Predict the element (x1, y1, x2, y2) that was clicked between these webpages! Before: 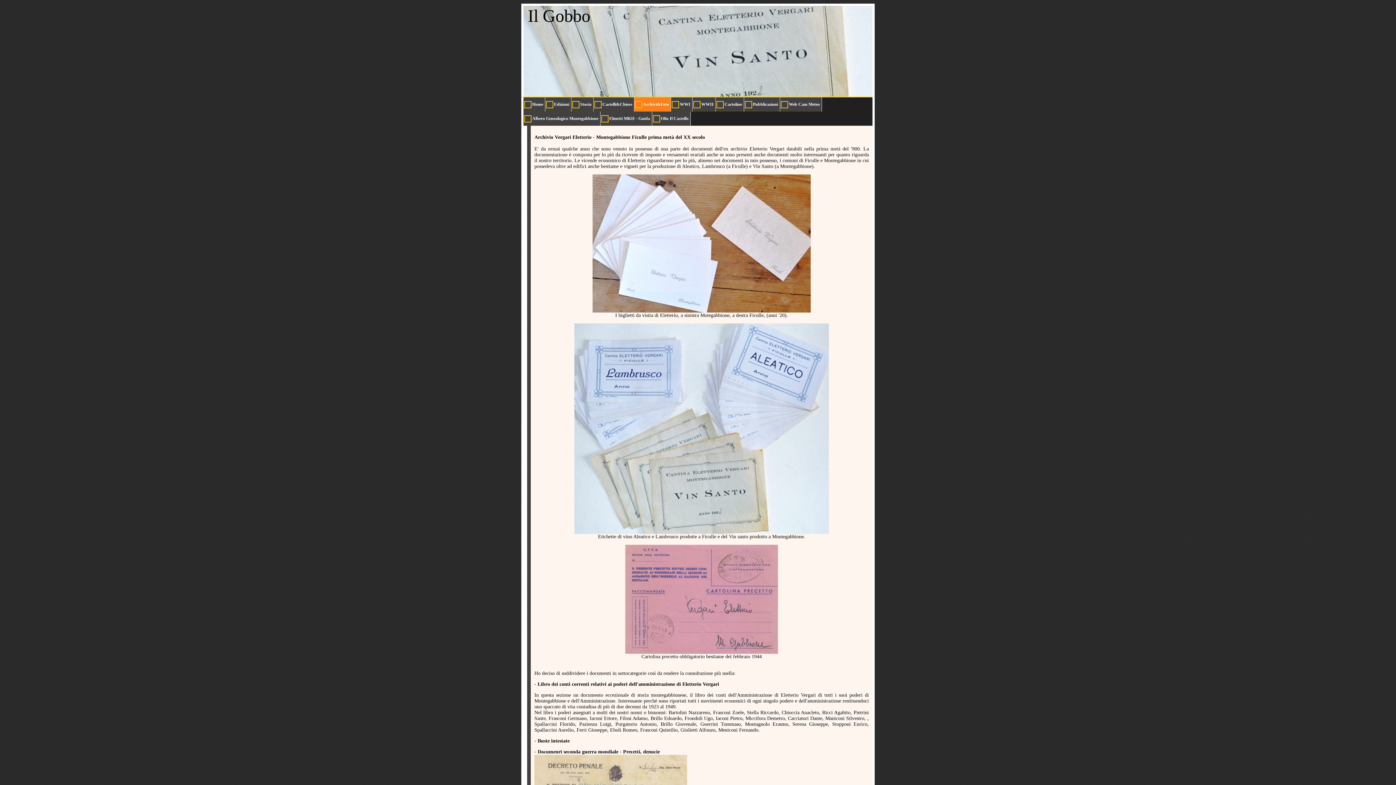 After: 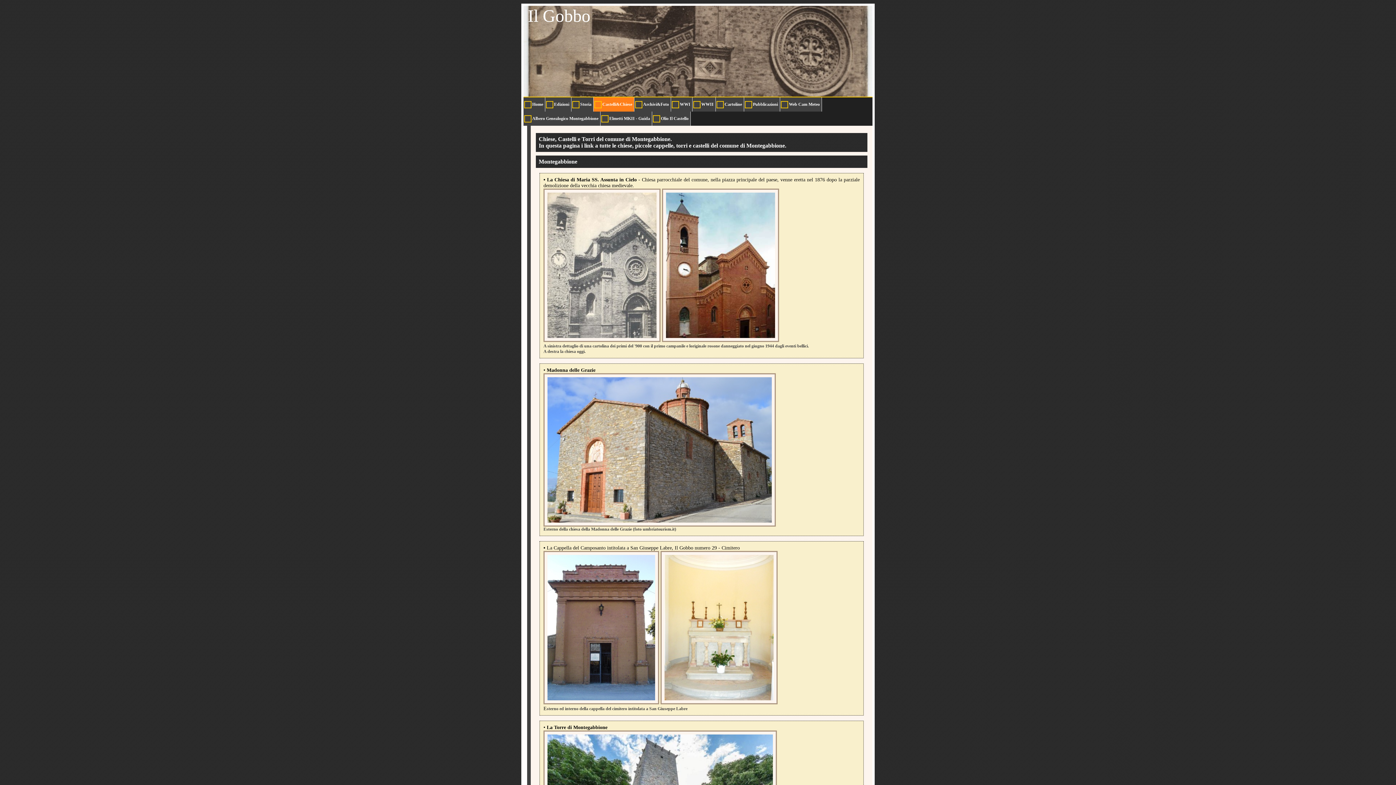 Action: bbox: (593, 97, 634, 111) label: Castelli&Chiese